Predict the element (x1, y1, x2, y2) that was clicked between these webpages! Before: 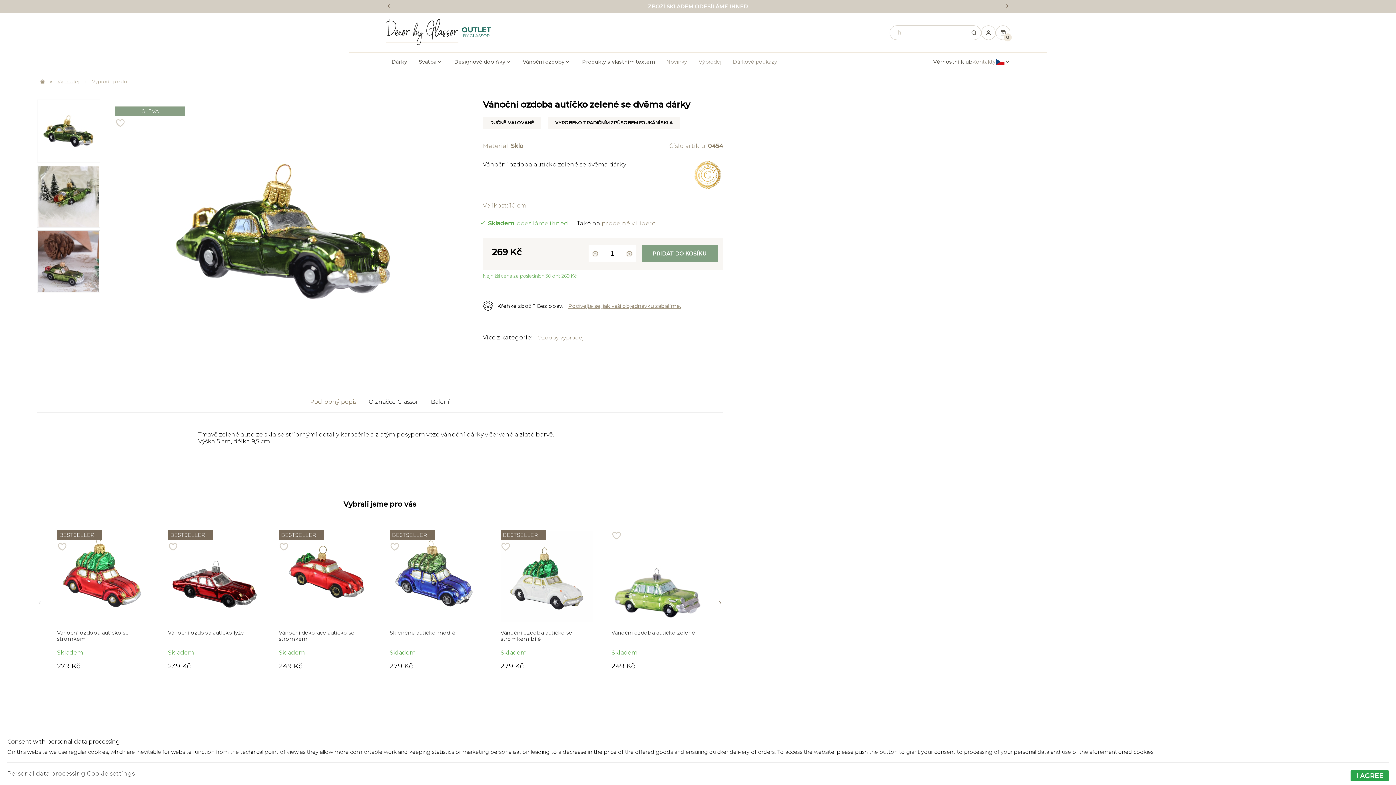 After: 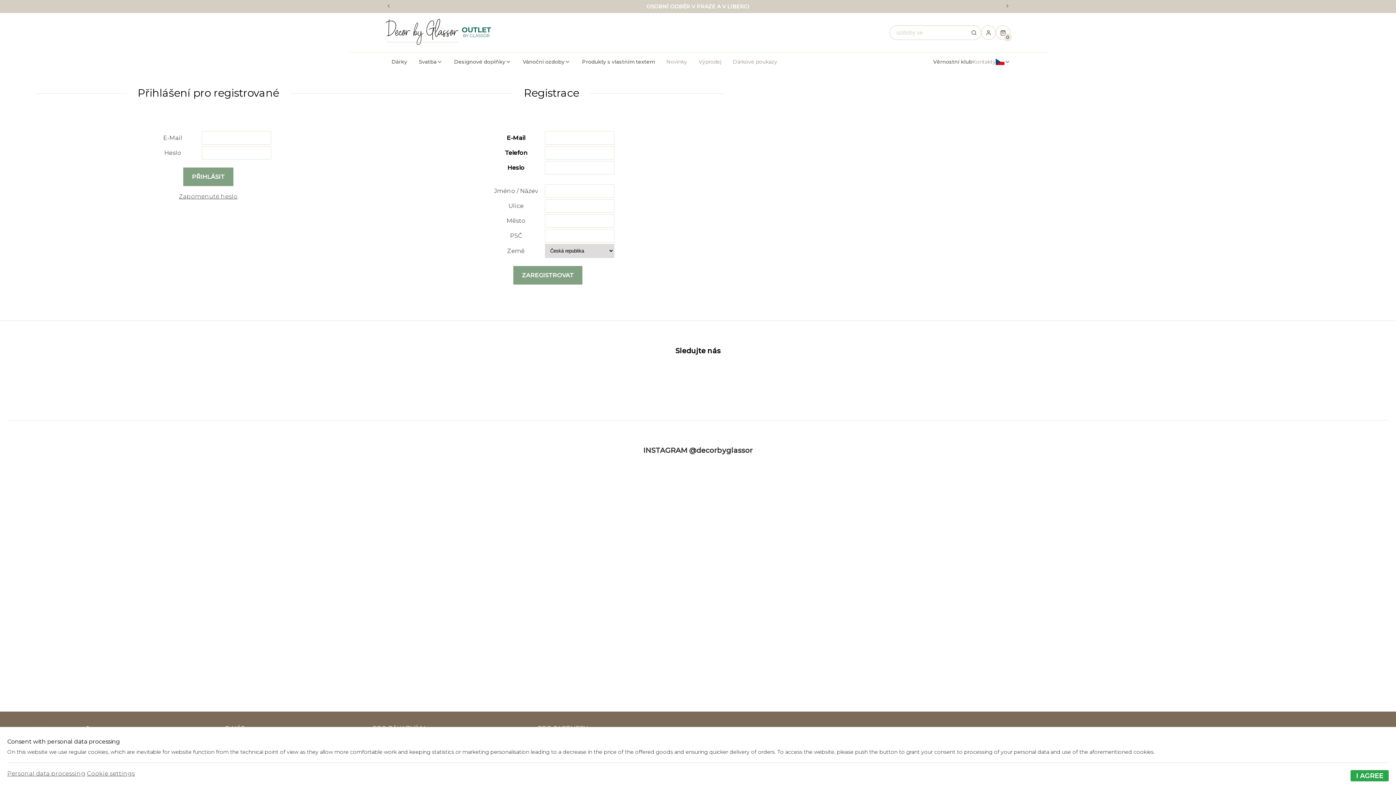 Action: bbox: (57, 541, 102, 553)